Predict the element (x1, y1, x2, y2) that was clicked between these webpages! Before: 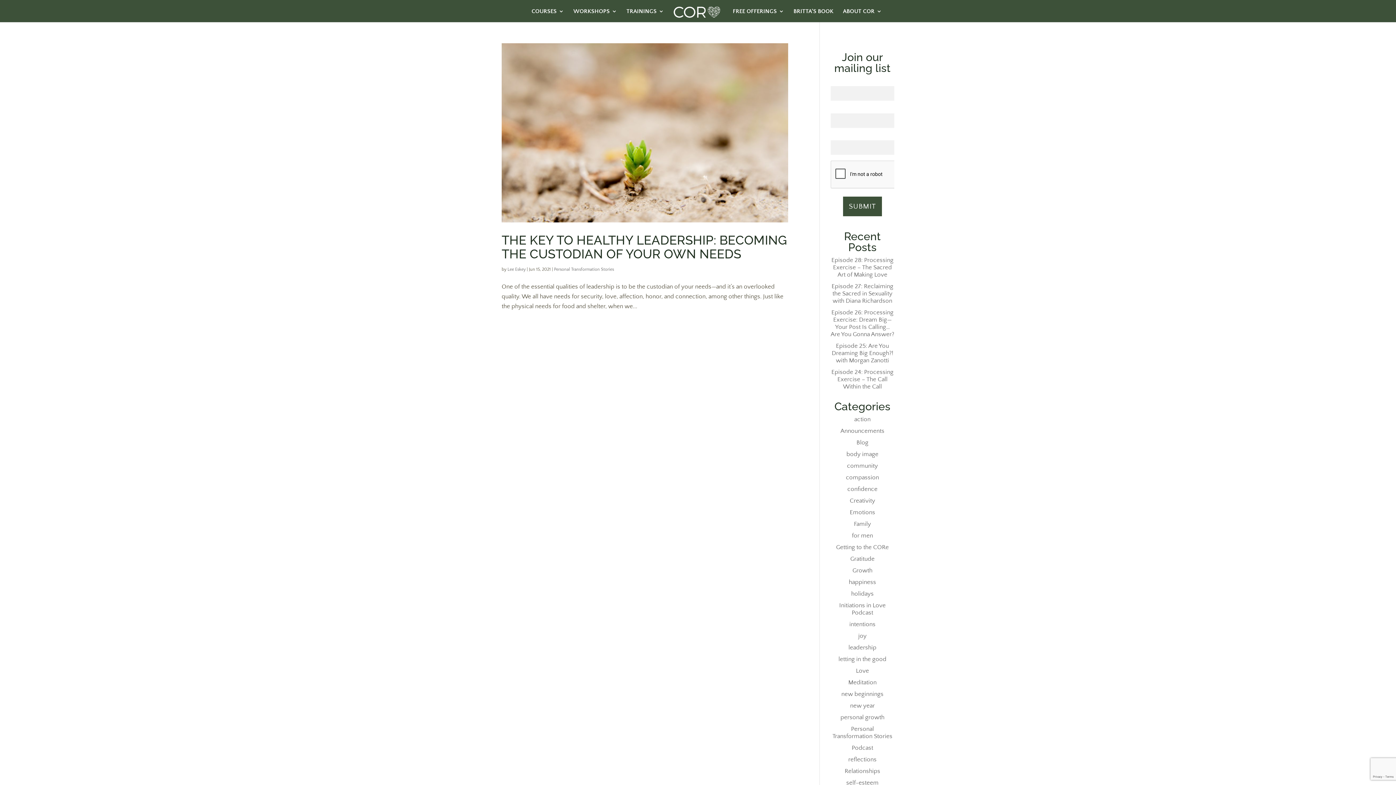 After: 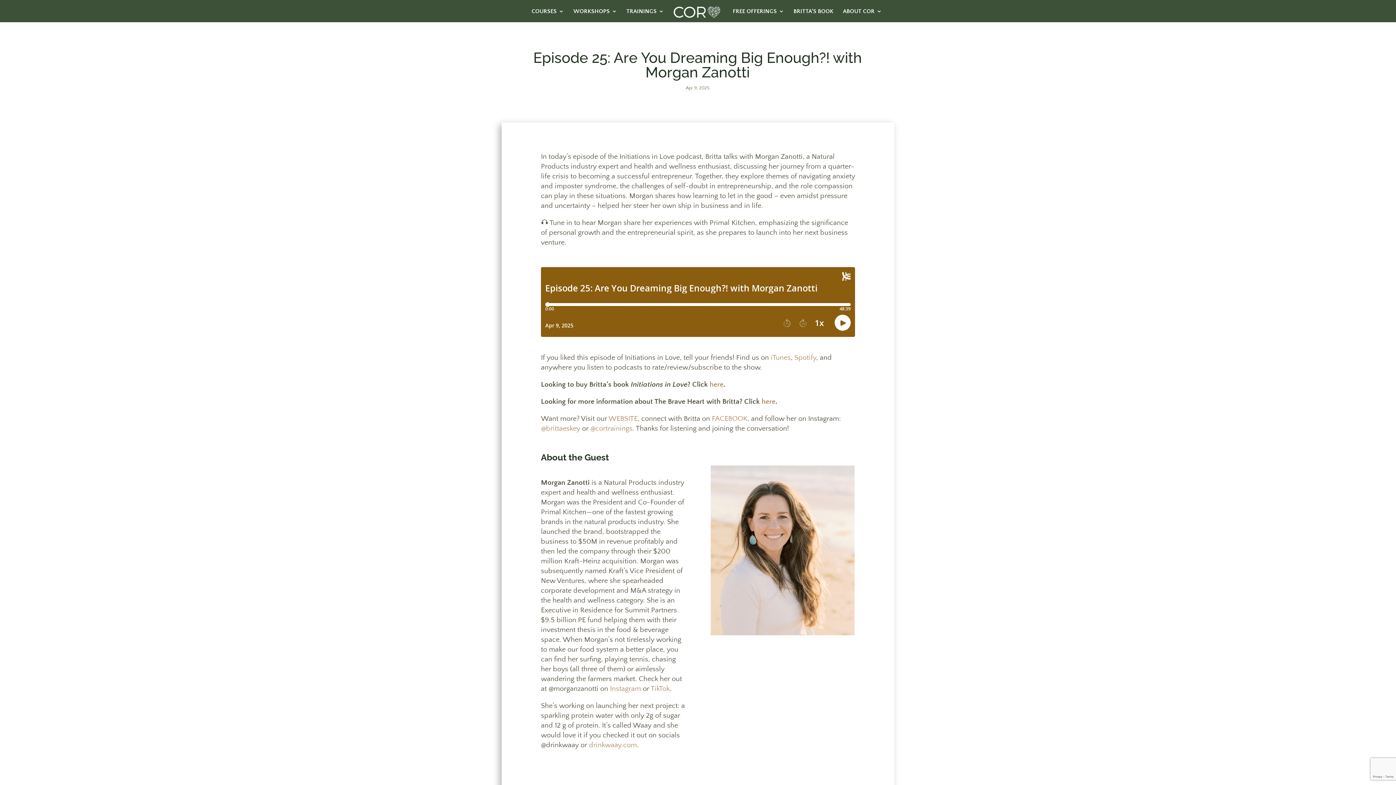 Action: label: Episode 25: Are You Dreaming Big Enough?! with Morgan Zanotti bbox: (831, 343, 893, 364)